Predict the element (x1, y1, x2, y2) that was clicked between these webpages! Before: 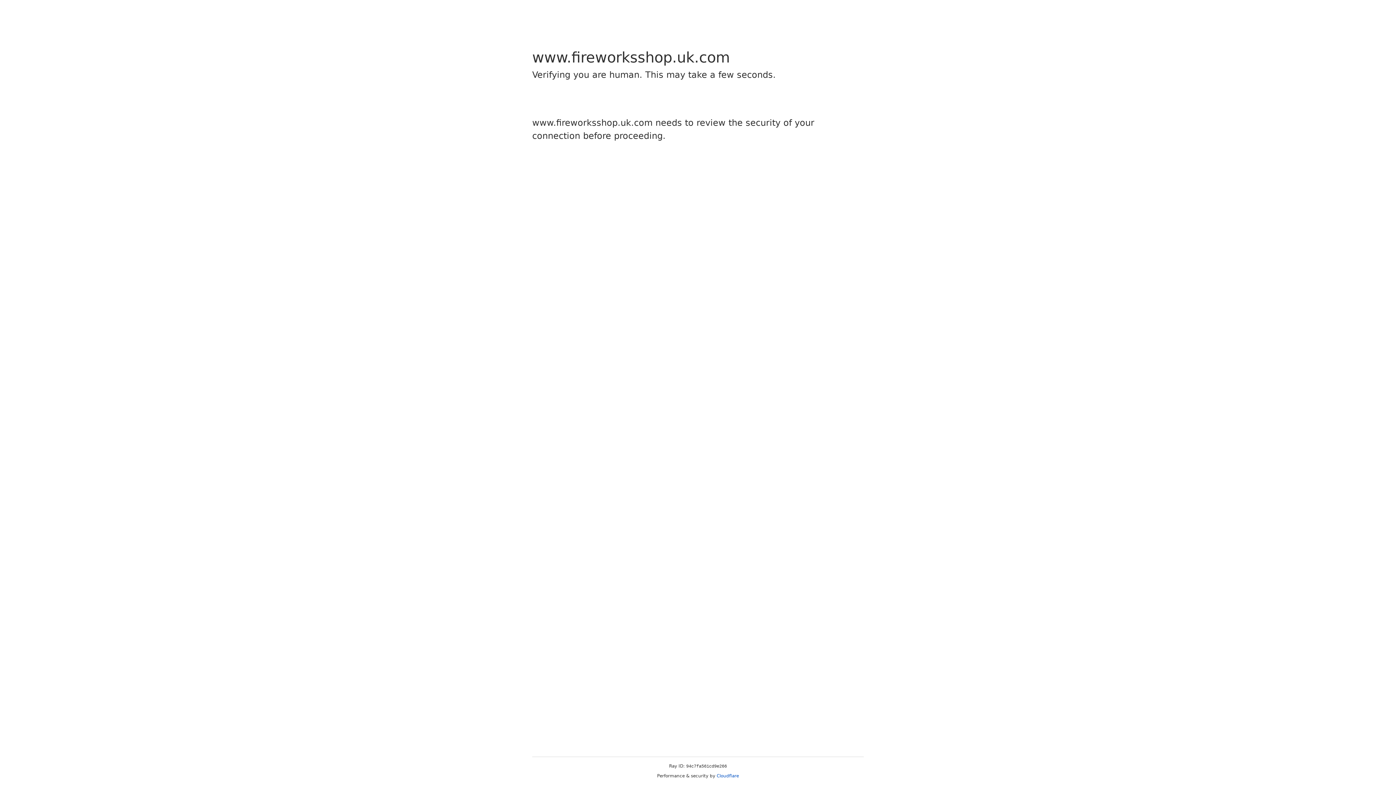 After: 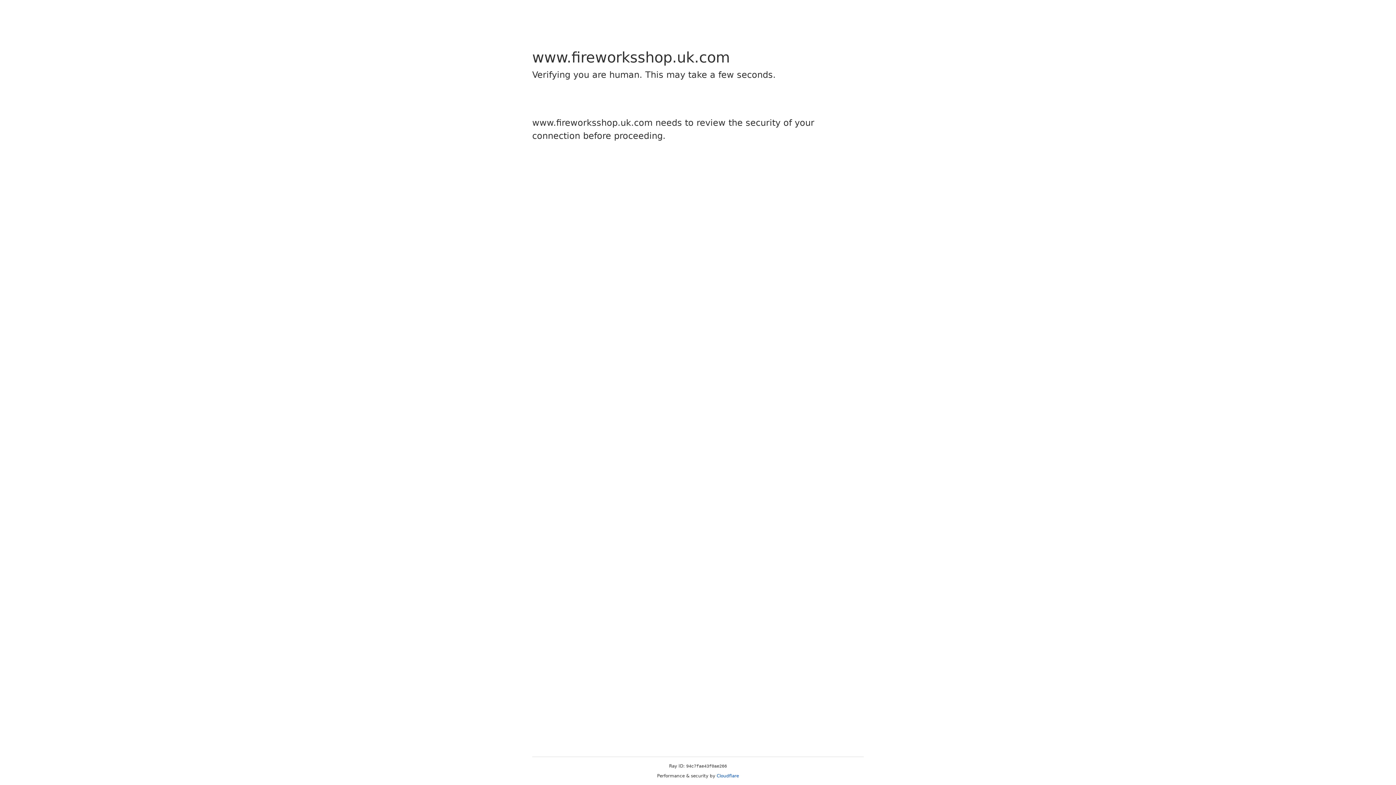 Action: label: Cloudflare bbox: (716, 773, 739, 778)